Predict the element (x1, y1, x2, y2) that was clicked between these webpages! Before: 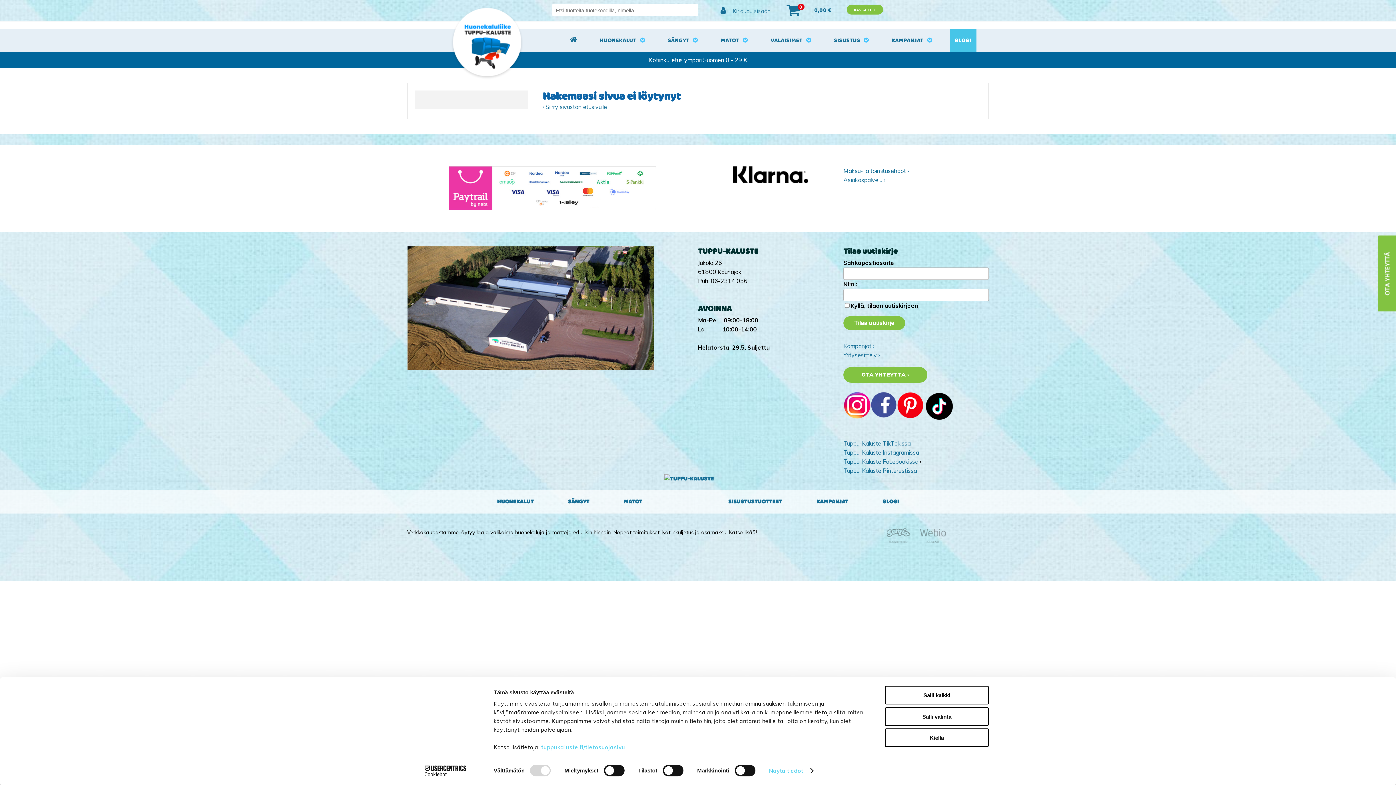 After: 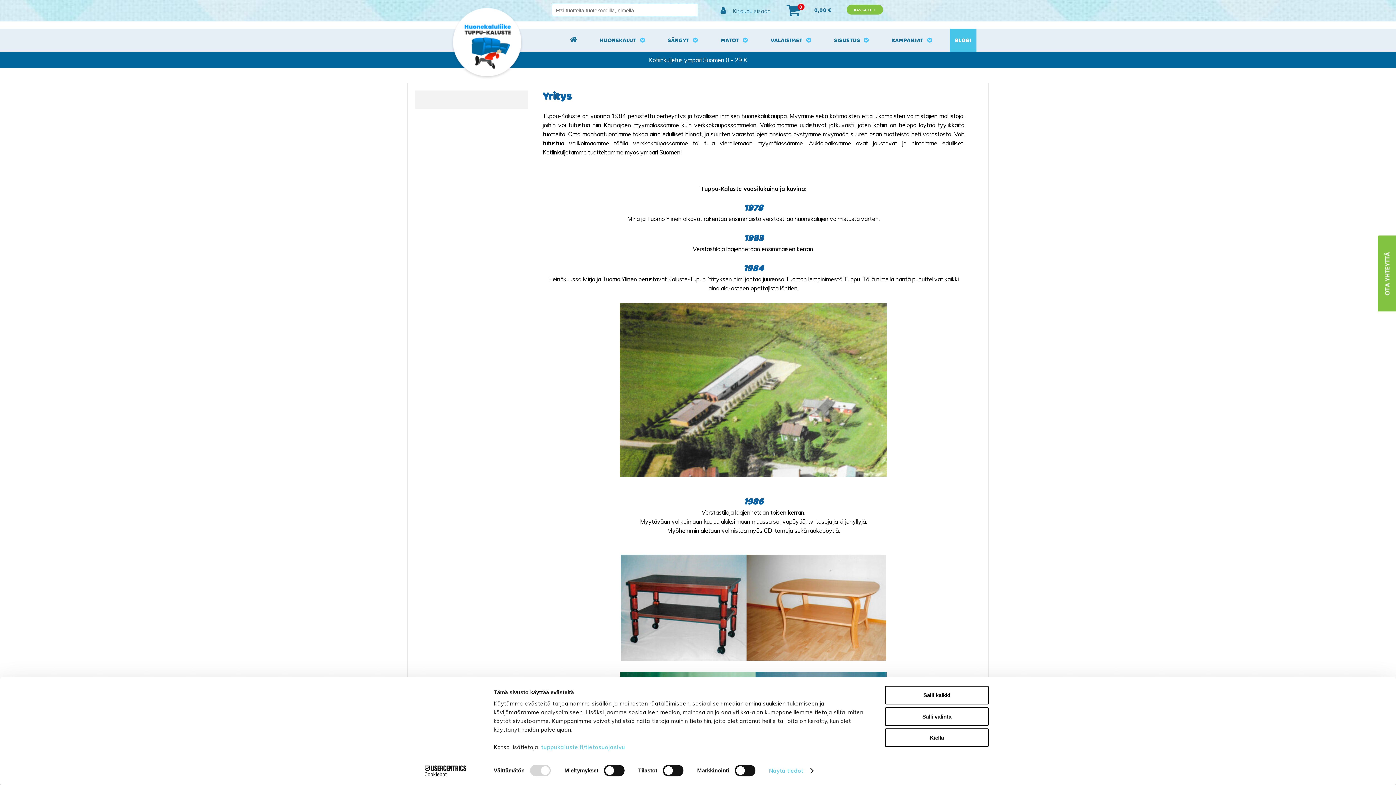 Action: label: Yritysesittely › bbox: (843, 351, 880, 358)